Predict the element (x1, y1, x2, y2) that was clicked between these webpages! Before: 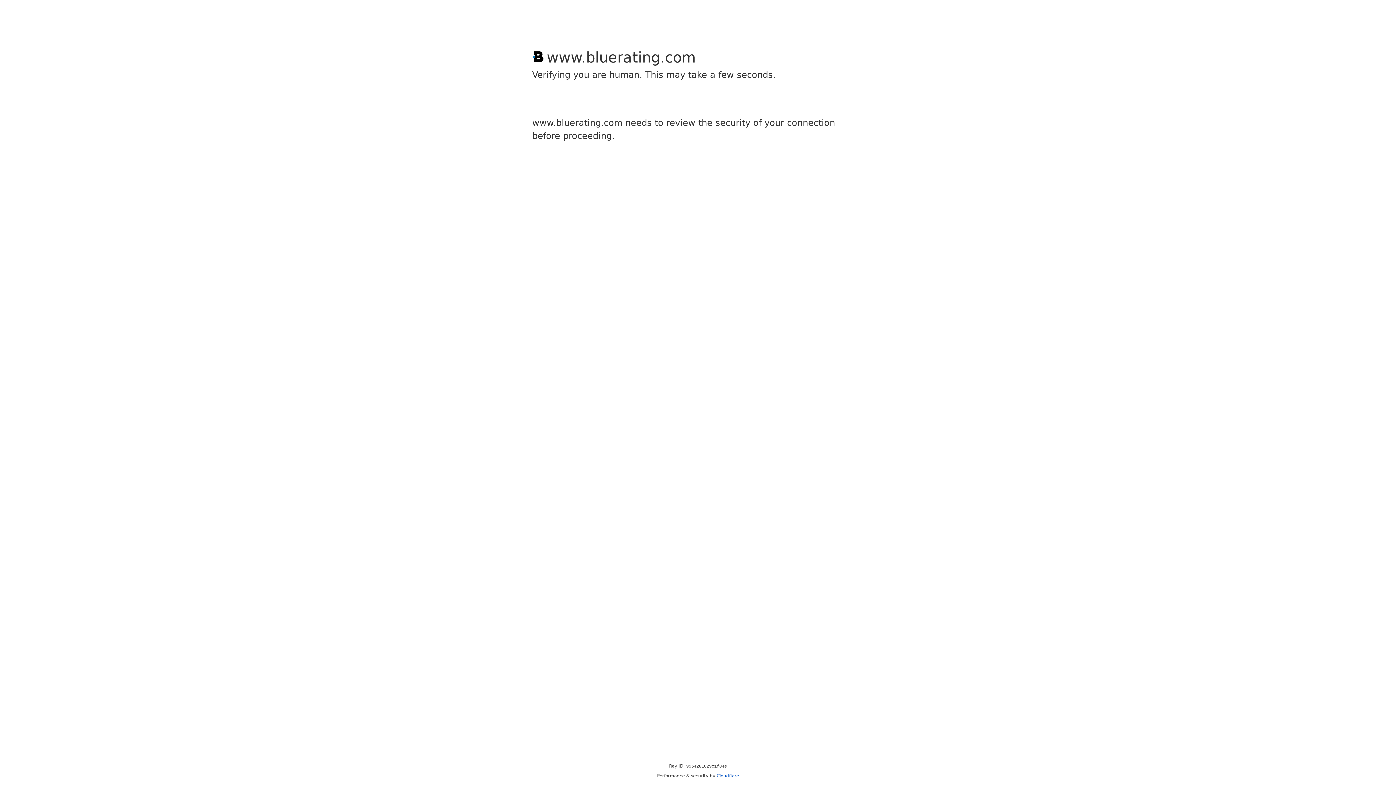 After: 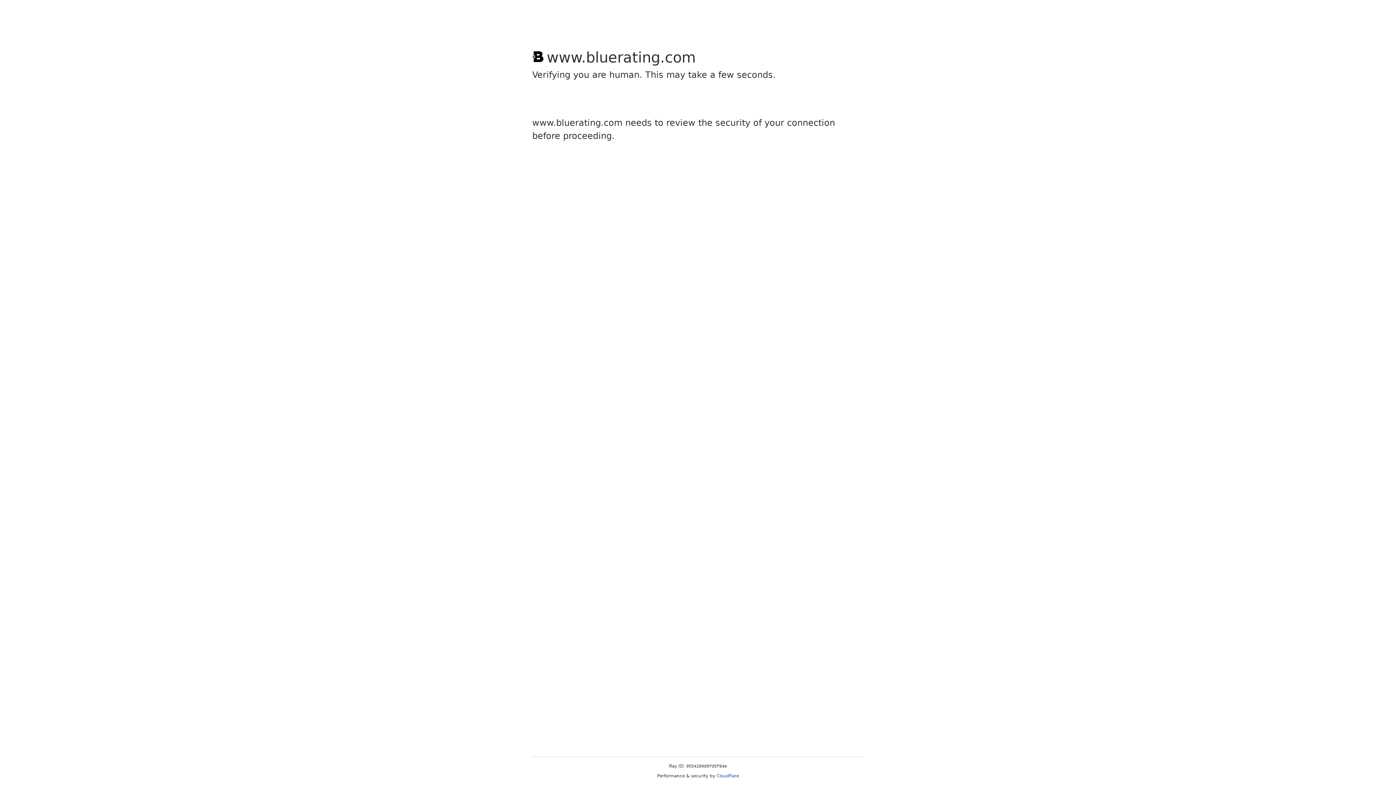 Action: label: Cloudflare bbox: (716, 773, 739, 778)